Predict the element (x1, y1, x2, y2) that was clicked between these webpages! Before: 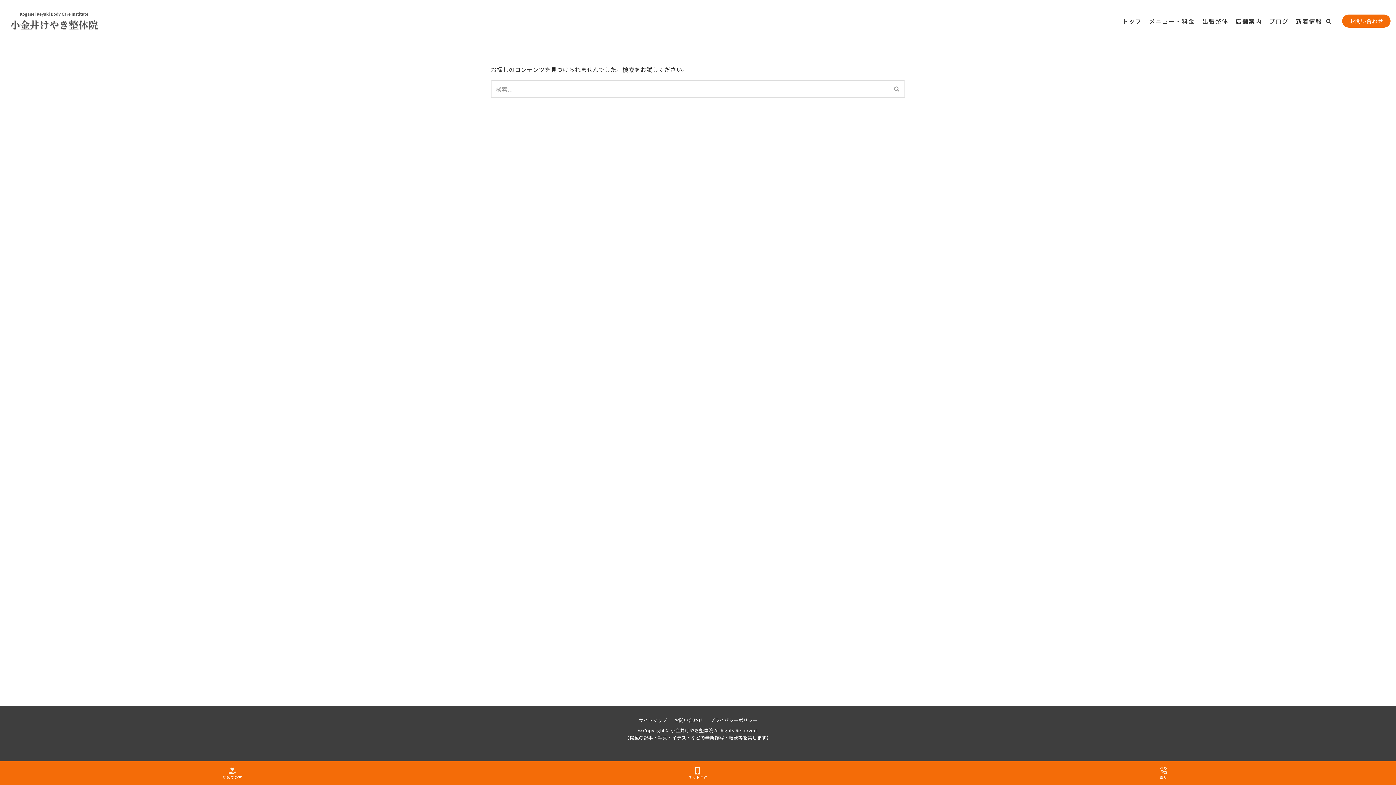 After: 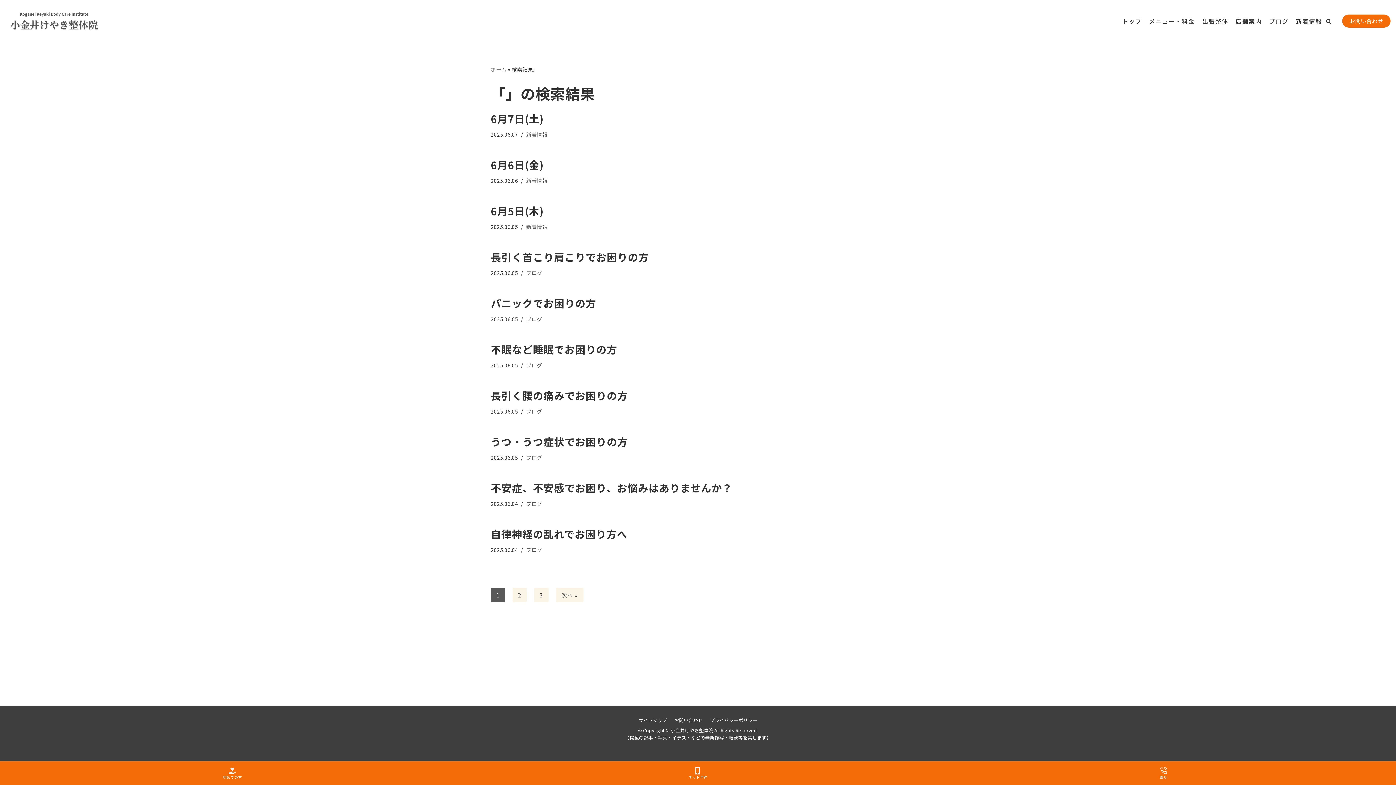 Action: bbox: (889, 80, 905, 97) label: 検索